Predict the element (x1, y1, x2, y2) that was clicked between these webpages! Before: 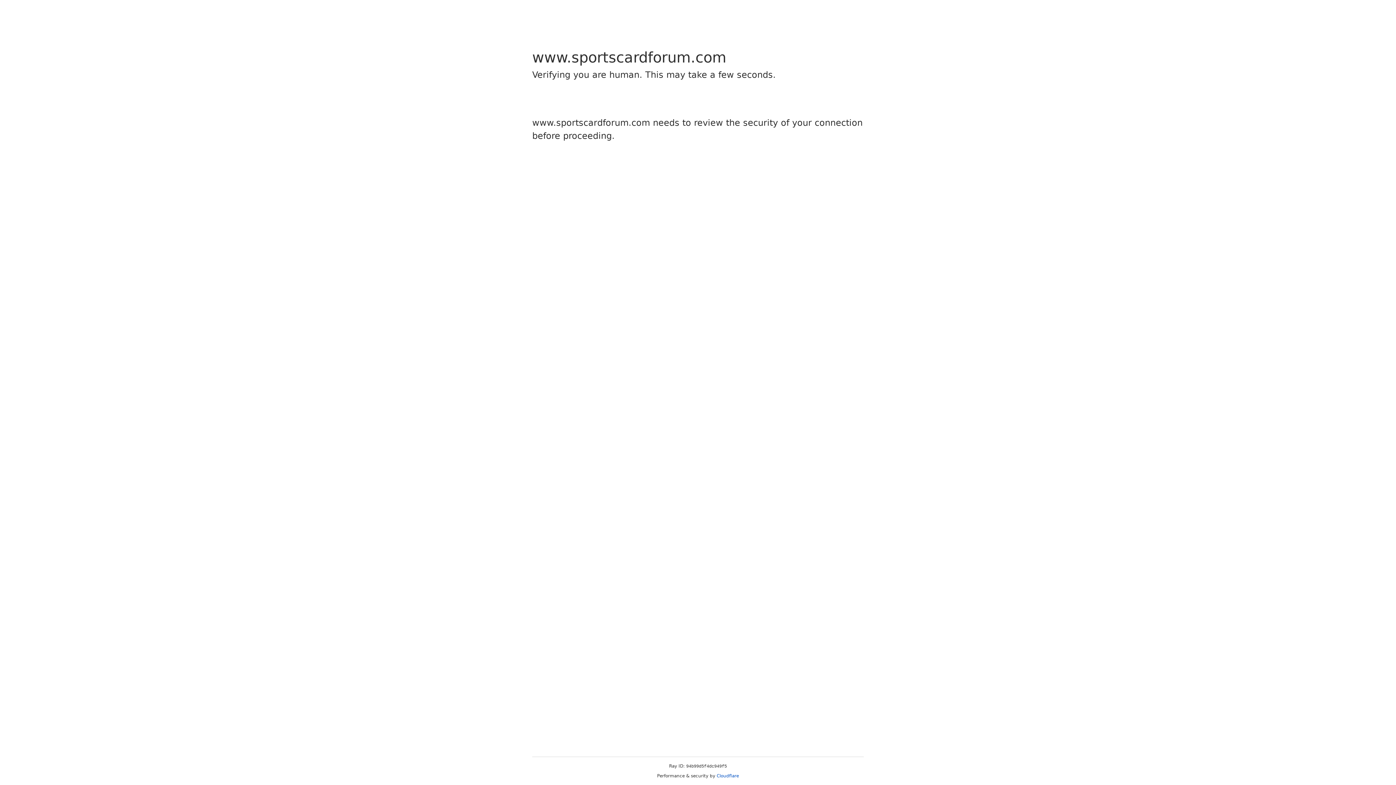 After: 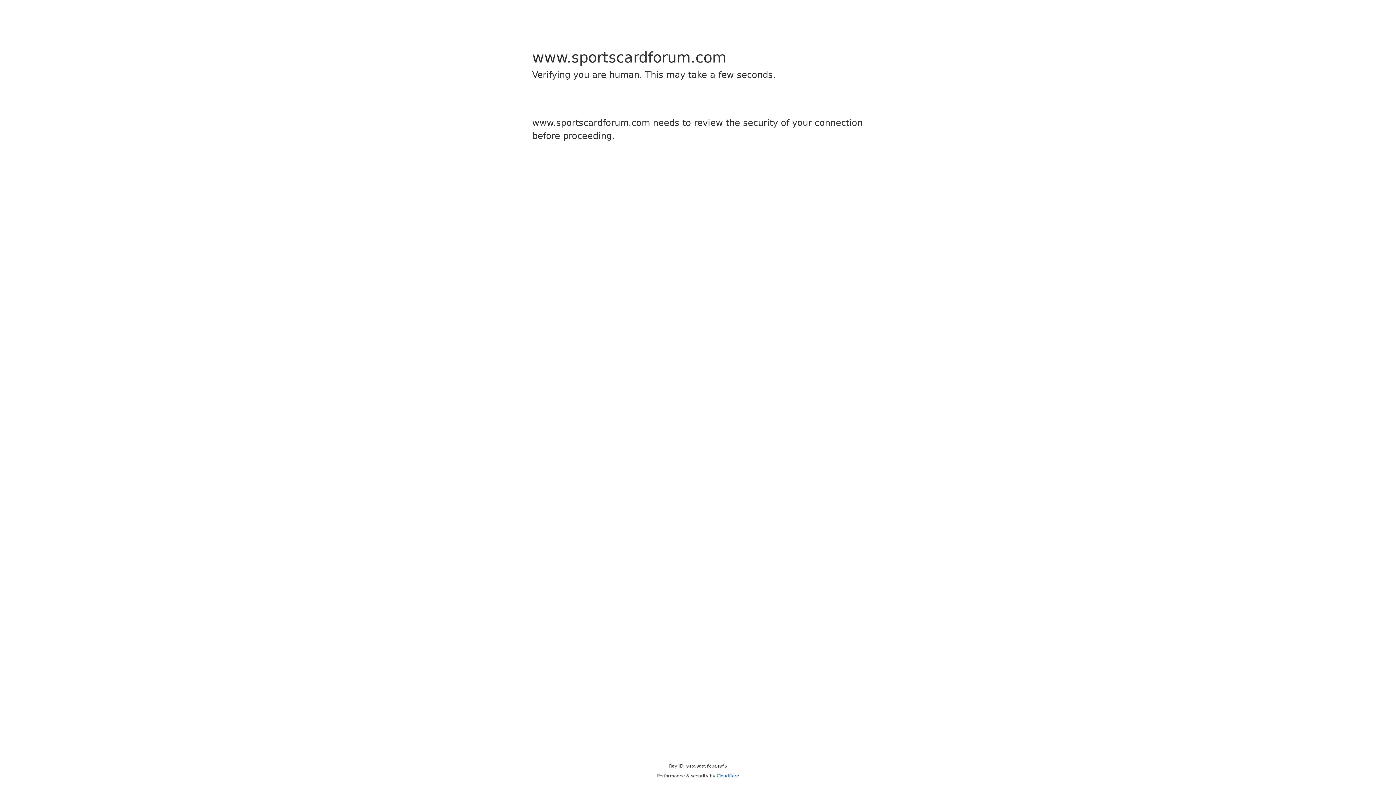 Action: label: Cloudflare bbox: (716, 773, 739, 778)